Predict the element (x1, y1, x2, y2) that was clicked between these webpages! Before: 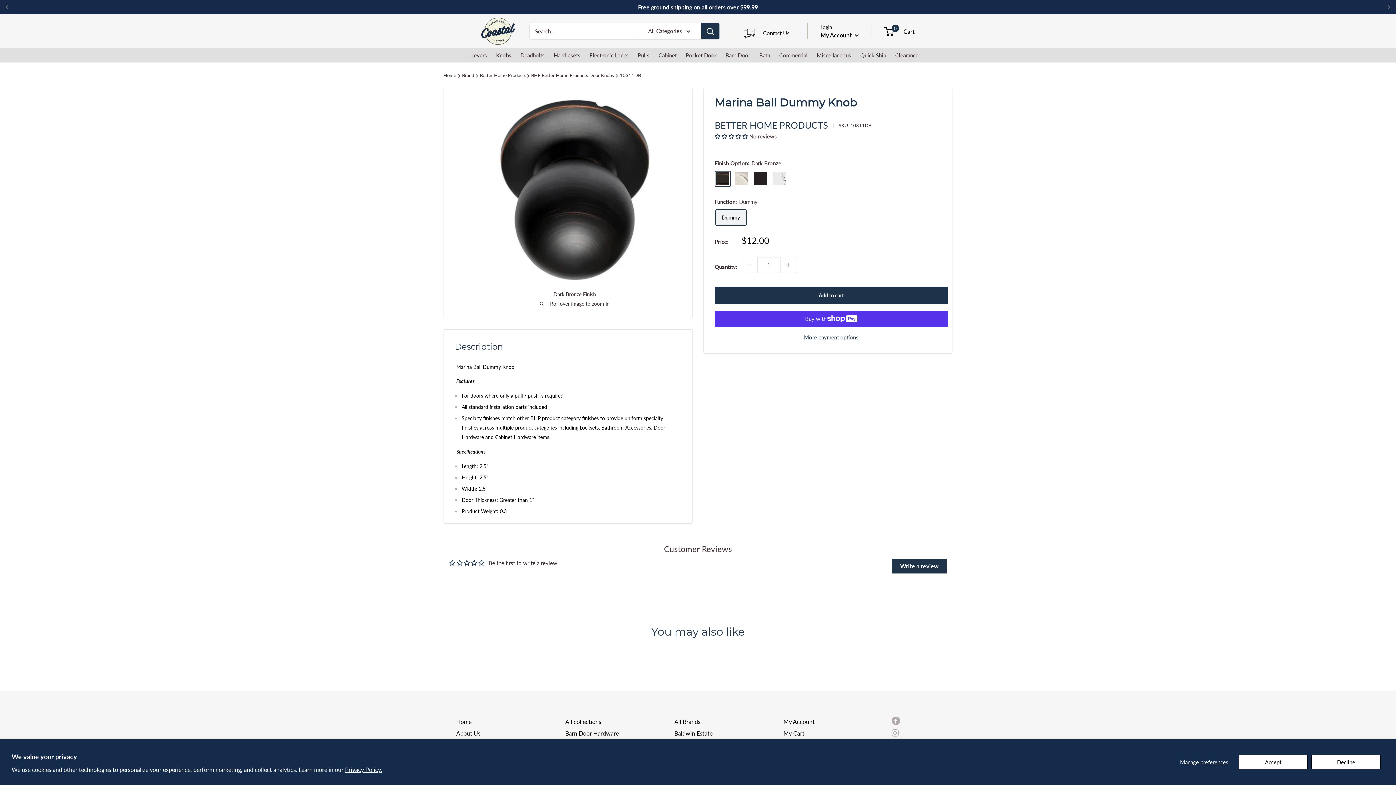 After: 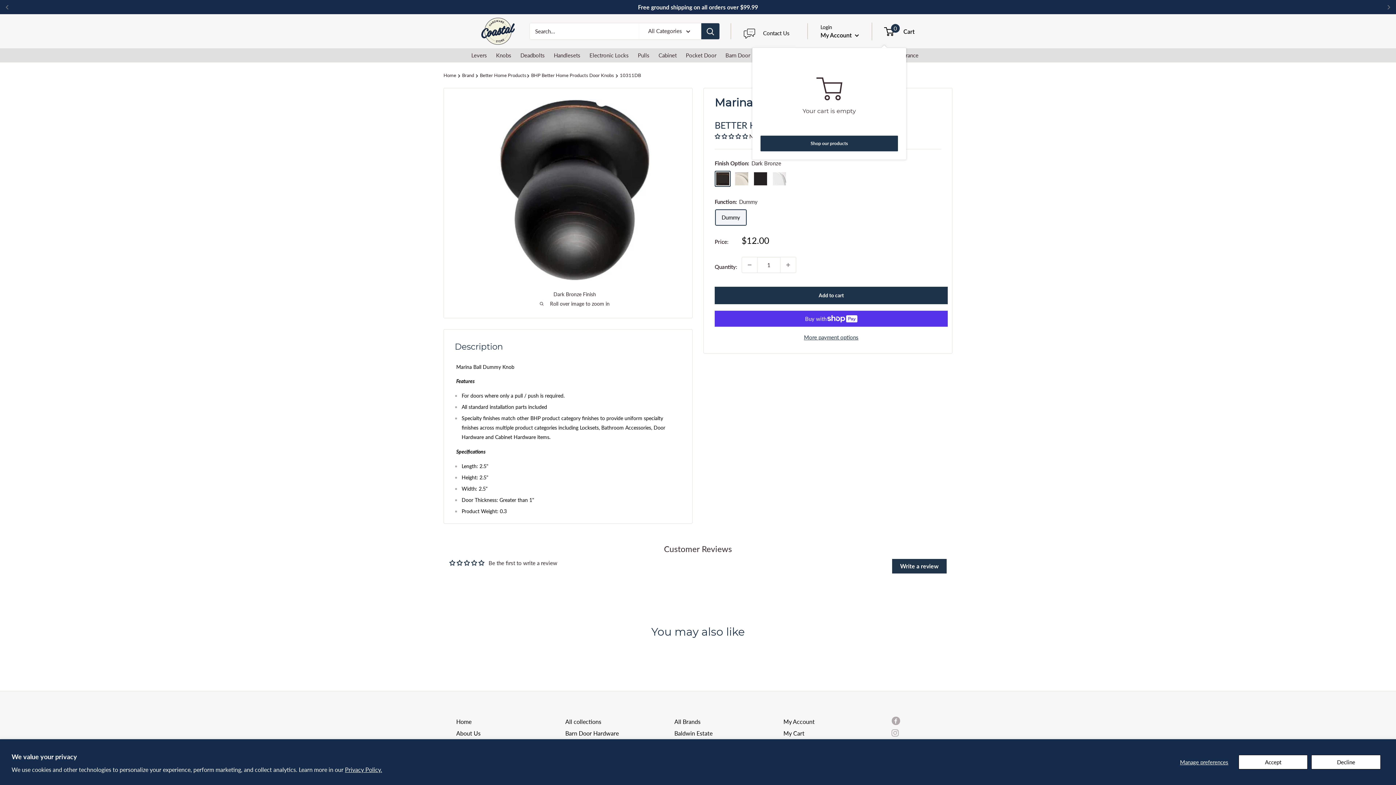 Action: bbox: (885, 26, 914, 36) label: 0
 Cart